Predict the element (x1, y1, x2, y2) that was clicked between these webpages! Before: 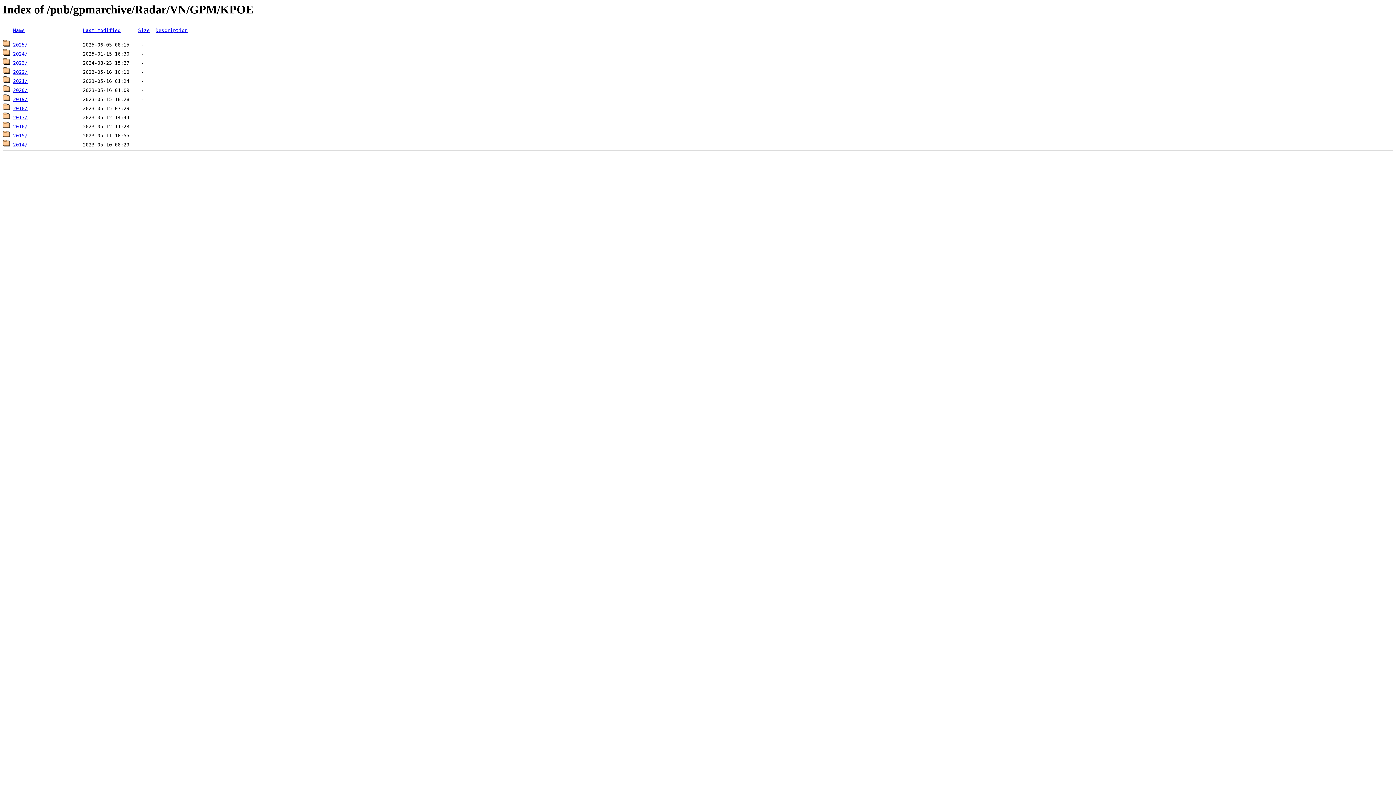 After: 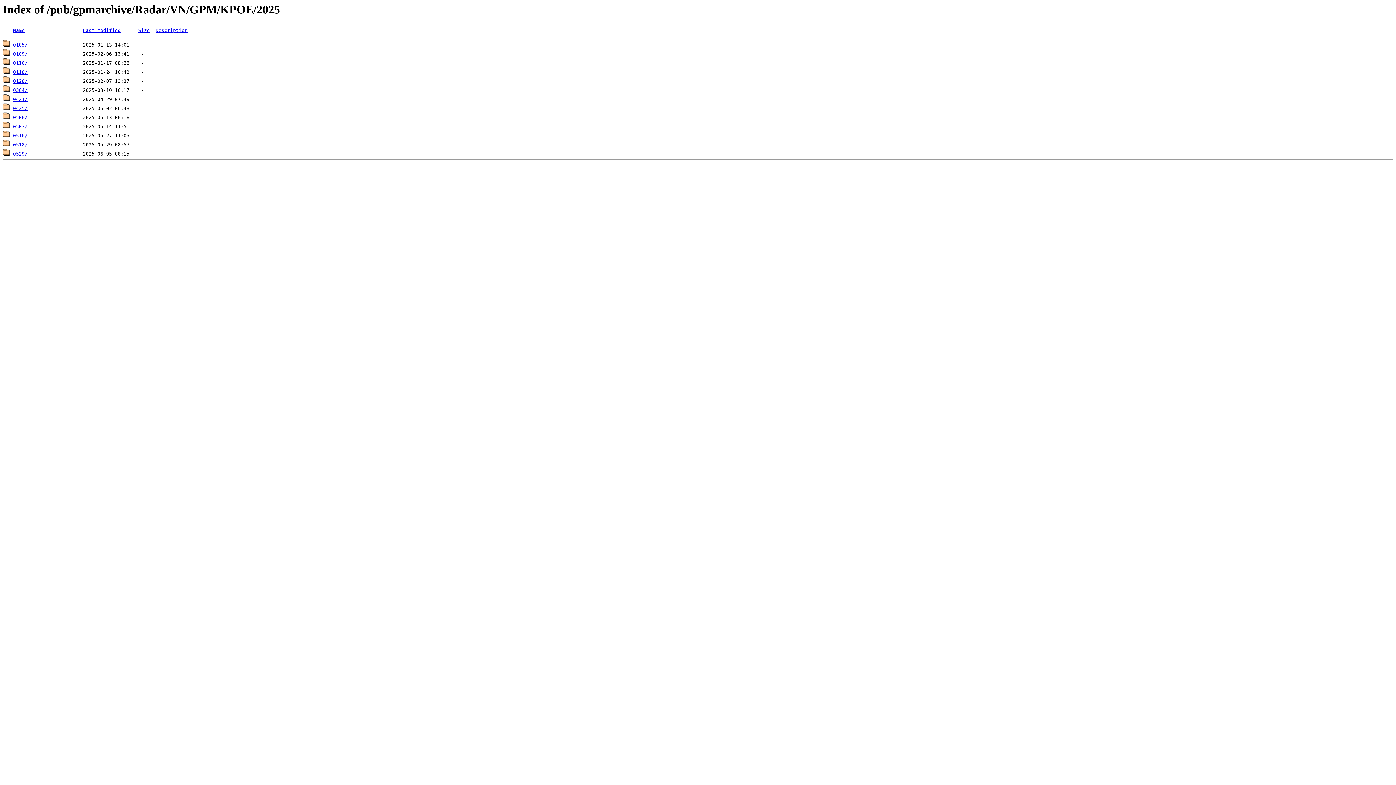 Action: bbox: (13, 42, 27, 47) label: 2025/